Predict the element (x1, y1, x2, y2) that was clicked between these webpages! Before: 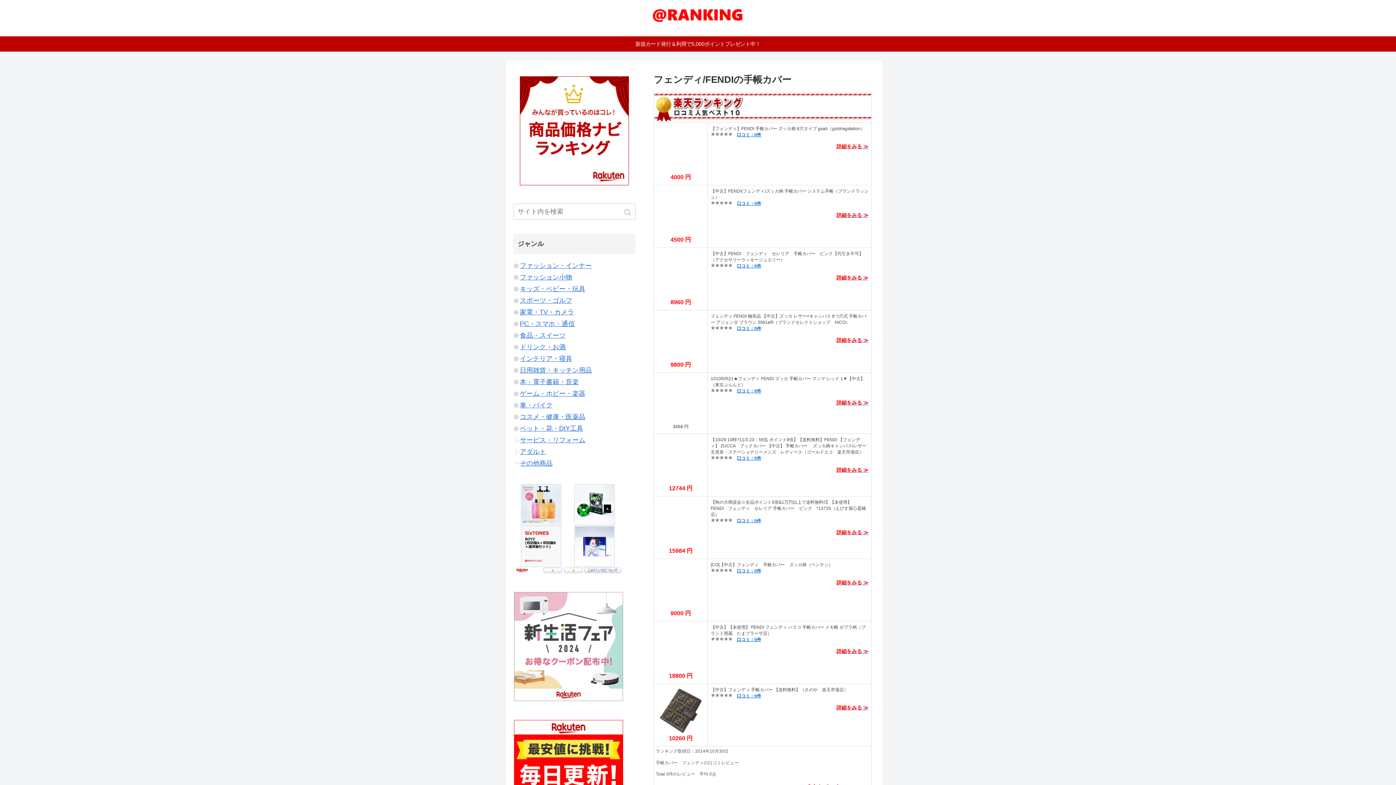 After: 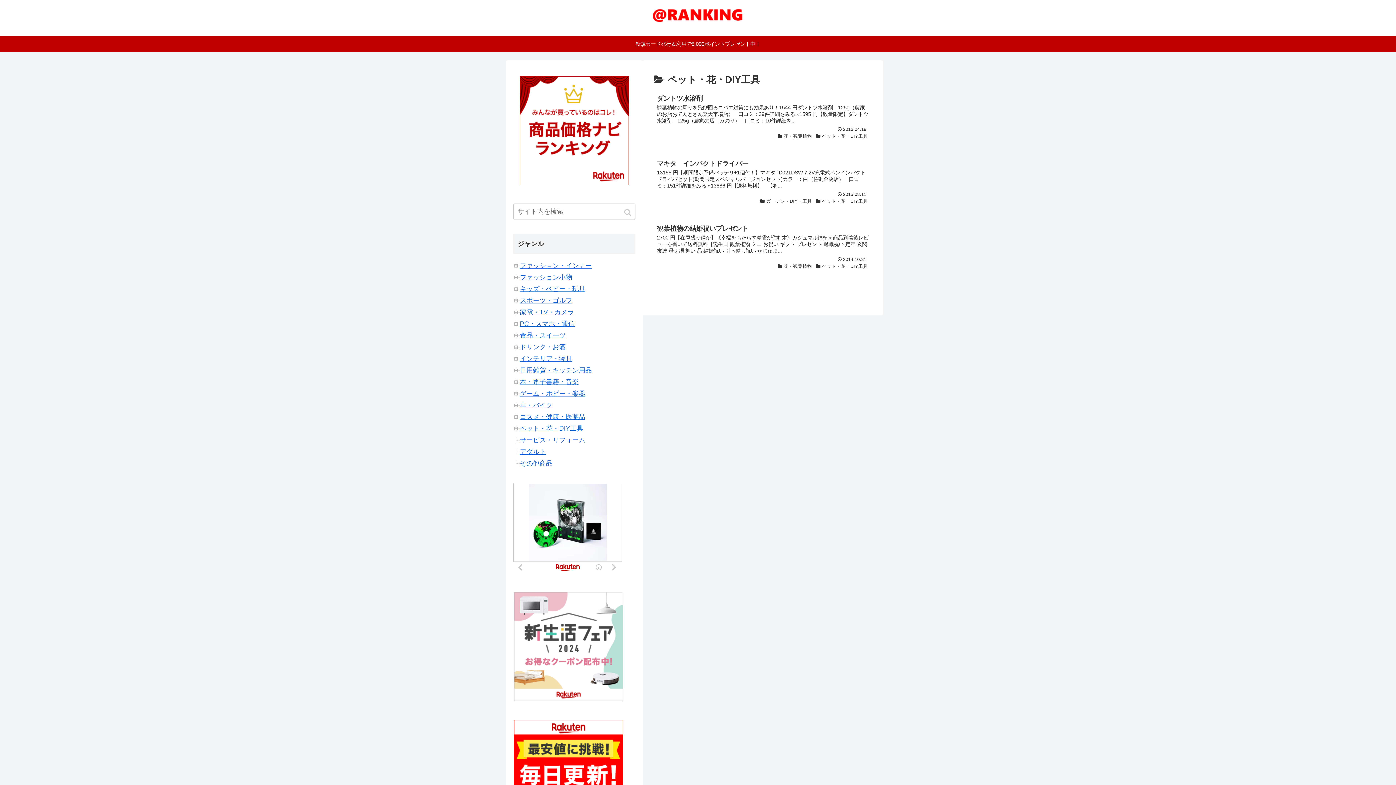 Action: label: ペット・花・DIY工具 bbox: (520, 425, 583, 432)